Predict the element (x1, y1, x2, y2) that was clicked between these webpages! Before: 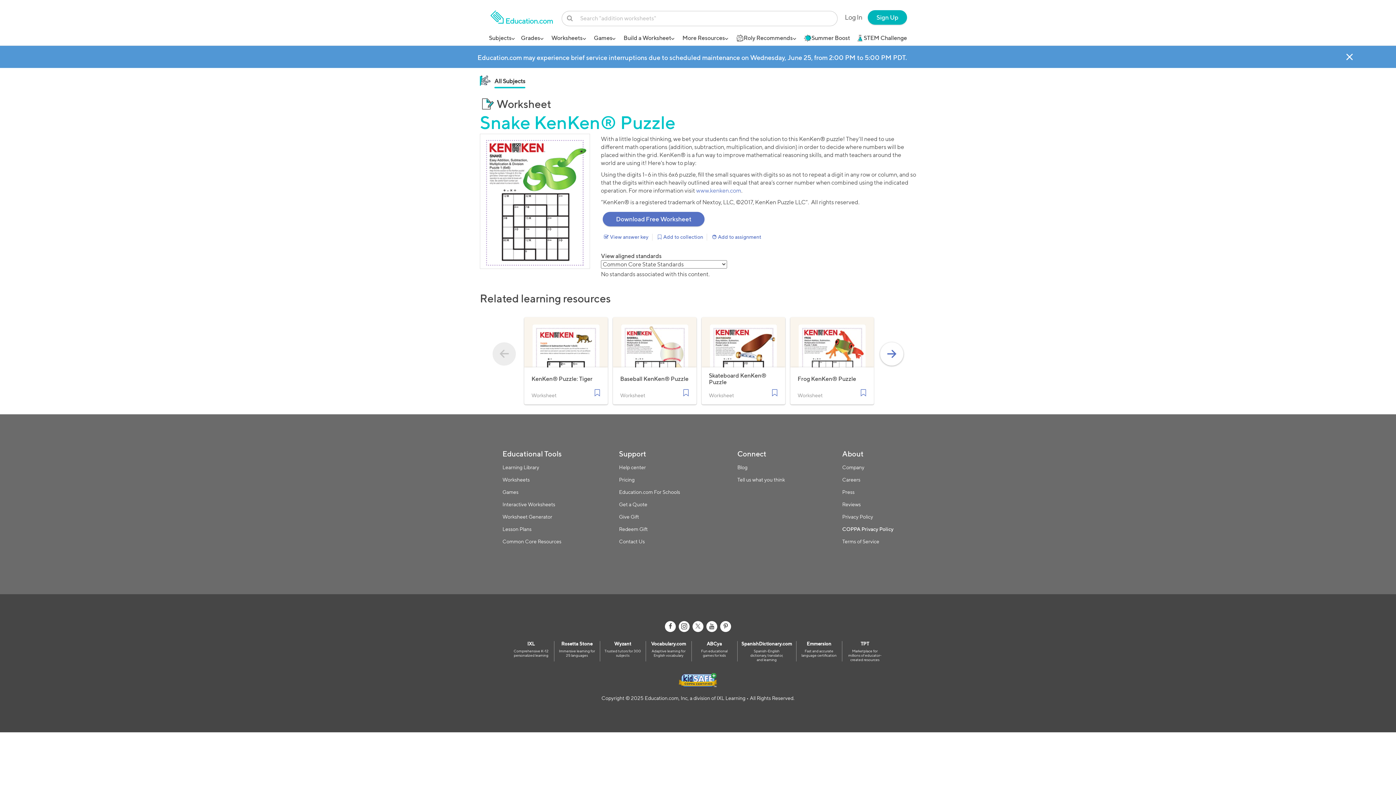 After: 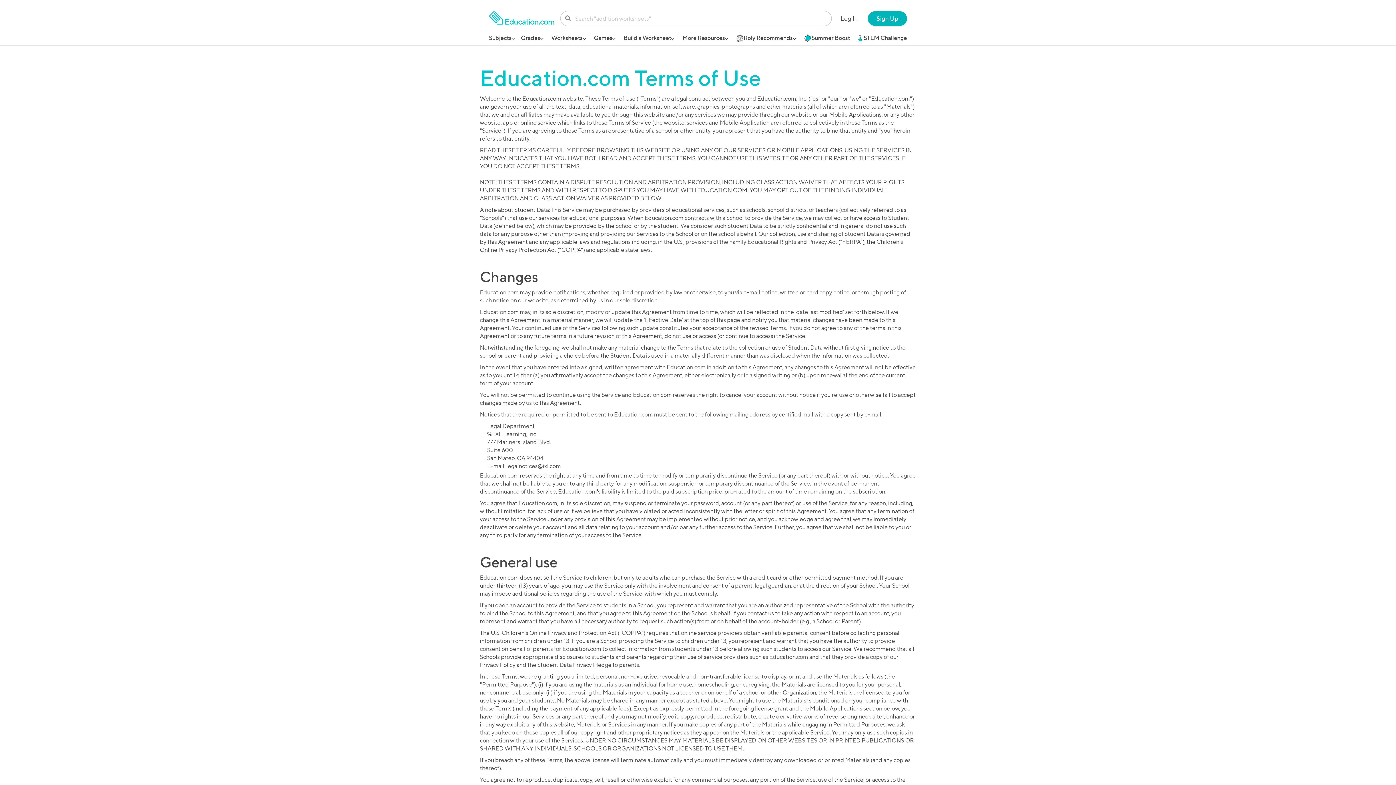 Action: label: Terms of Service bbox: (842, 538, 879, 544)